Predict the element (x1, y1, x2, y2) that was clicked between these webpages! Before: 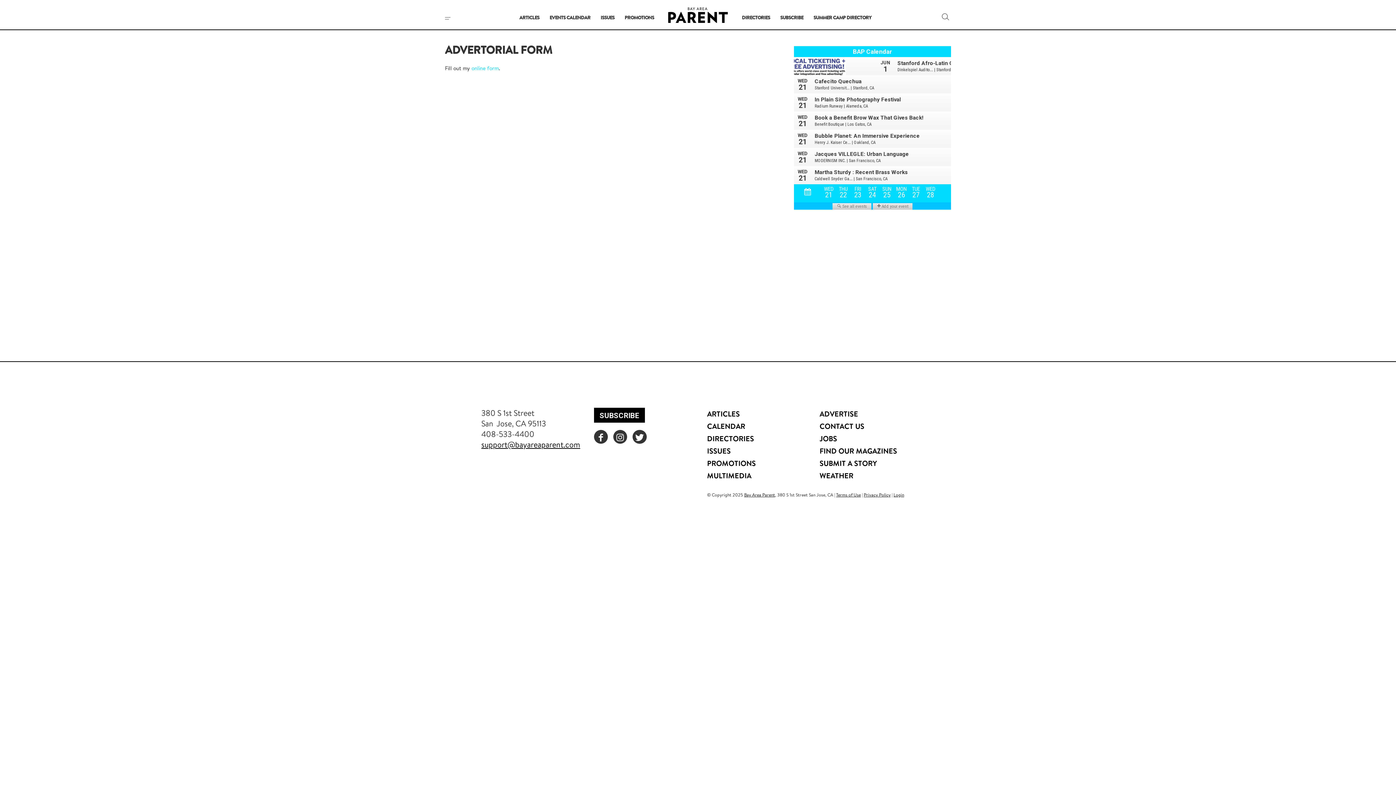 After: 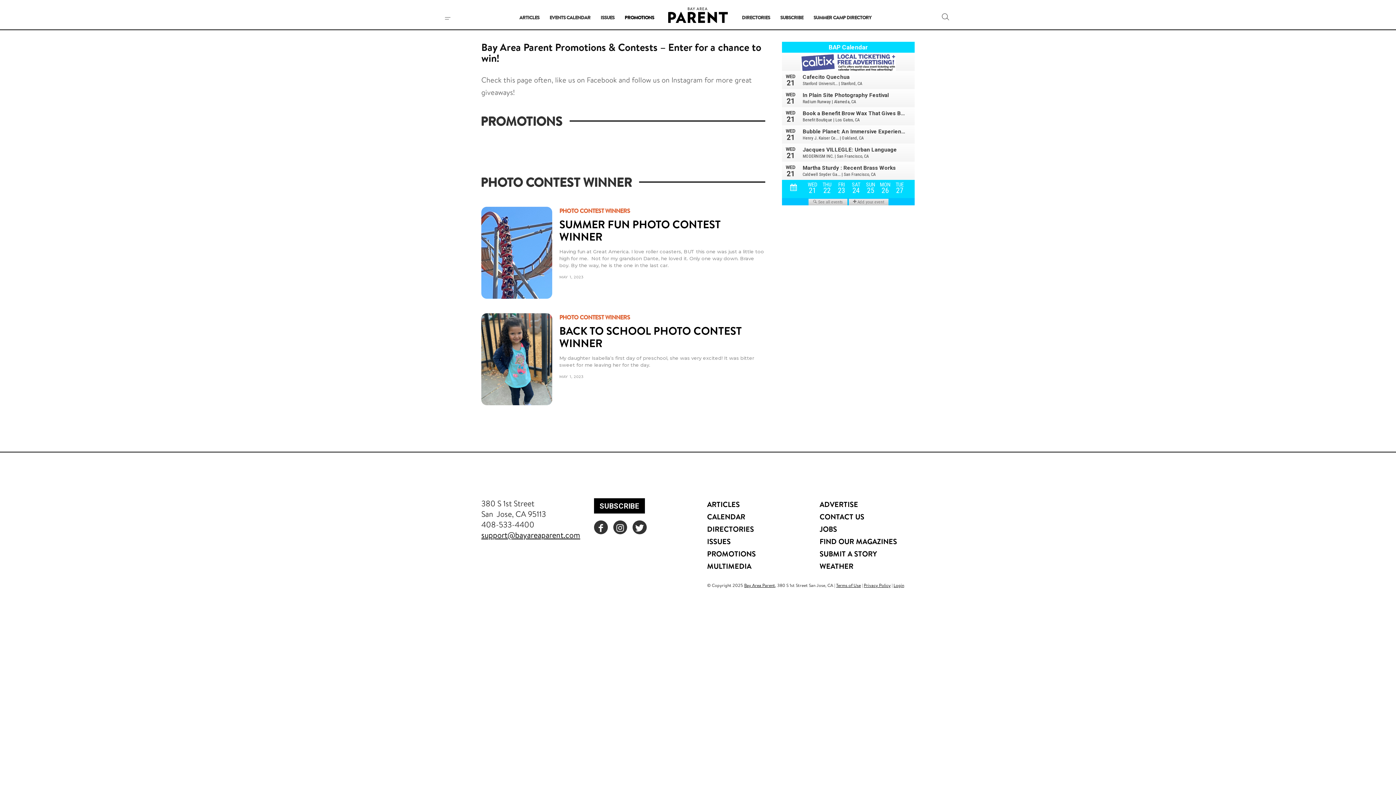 Action: bbox: (623, 14, 655, 21) label: PROMOTIONS